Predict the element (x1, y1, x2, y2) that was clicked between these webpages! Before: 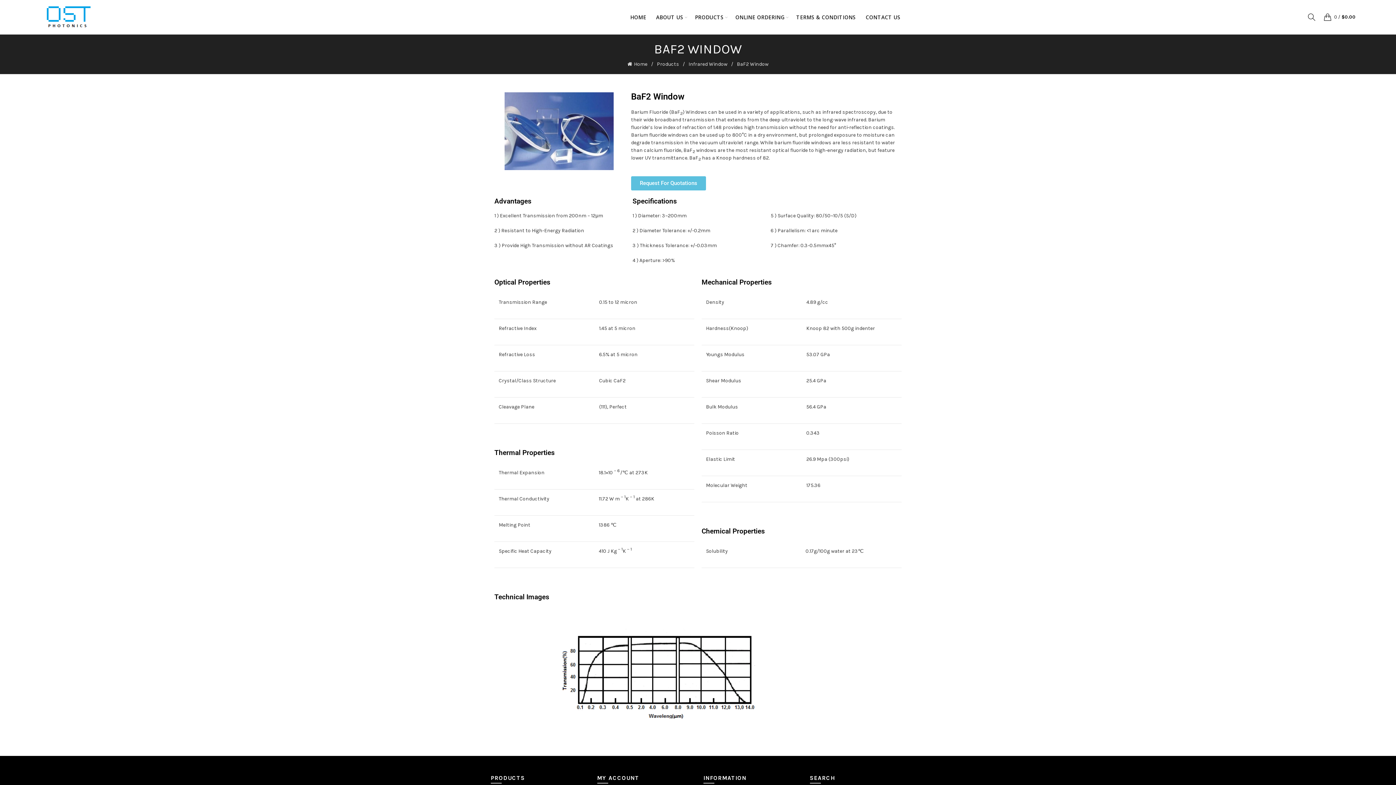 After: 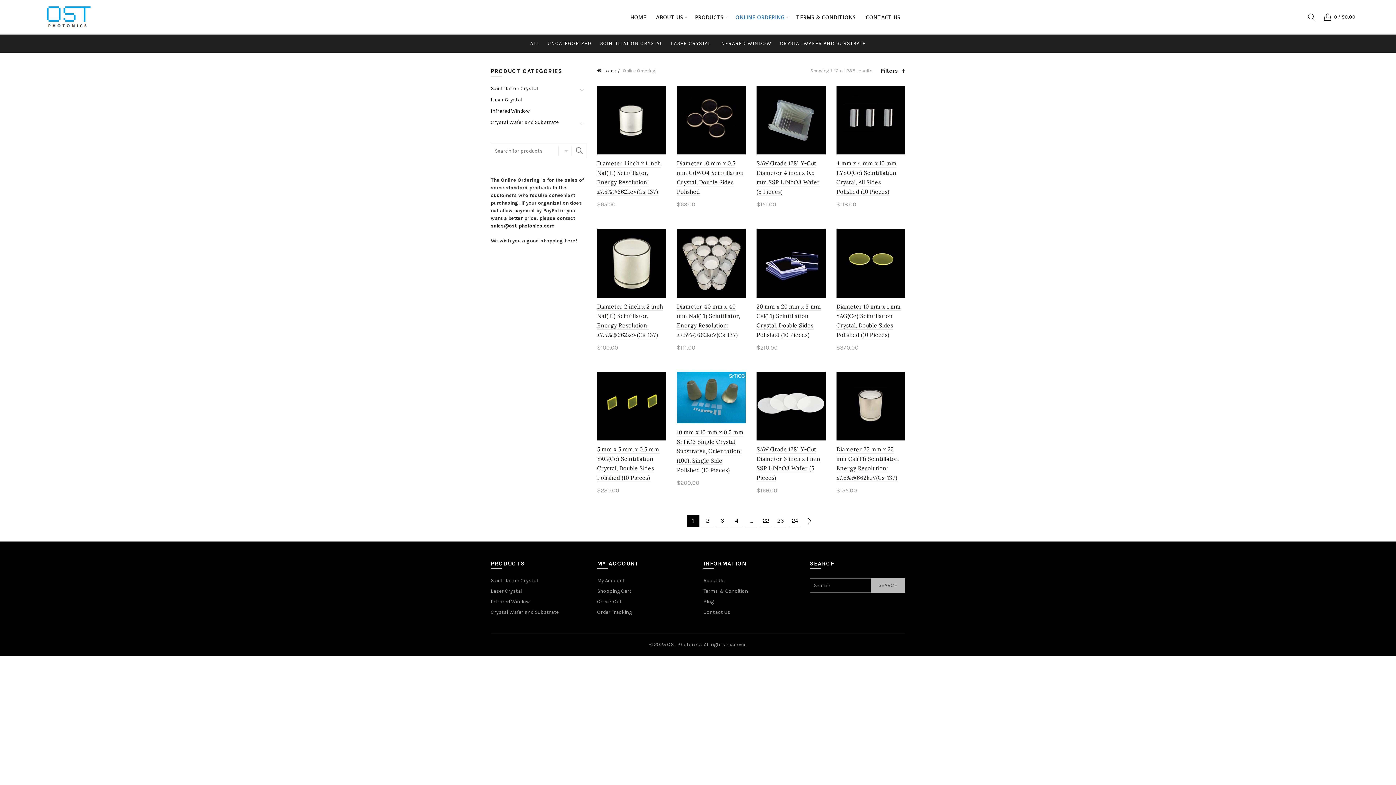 Action: bbox: (730, 0, 789, 34) label: ONLINE ORDERING